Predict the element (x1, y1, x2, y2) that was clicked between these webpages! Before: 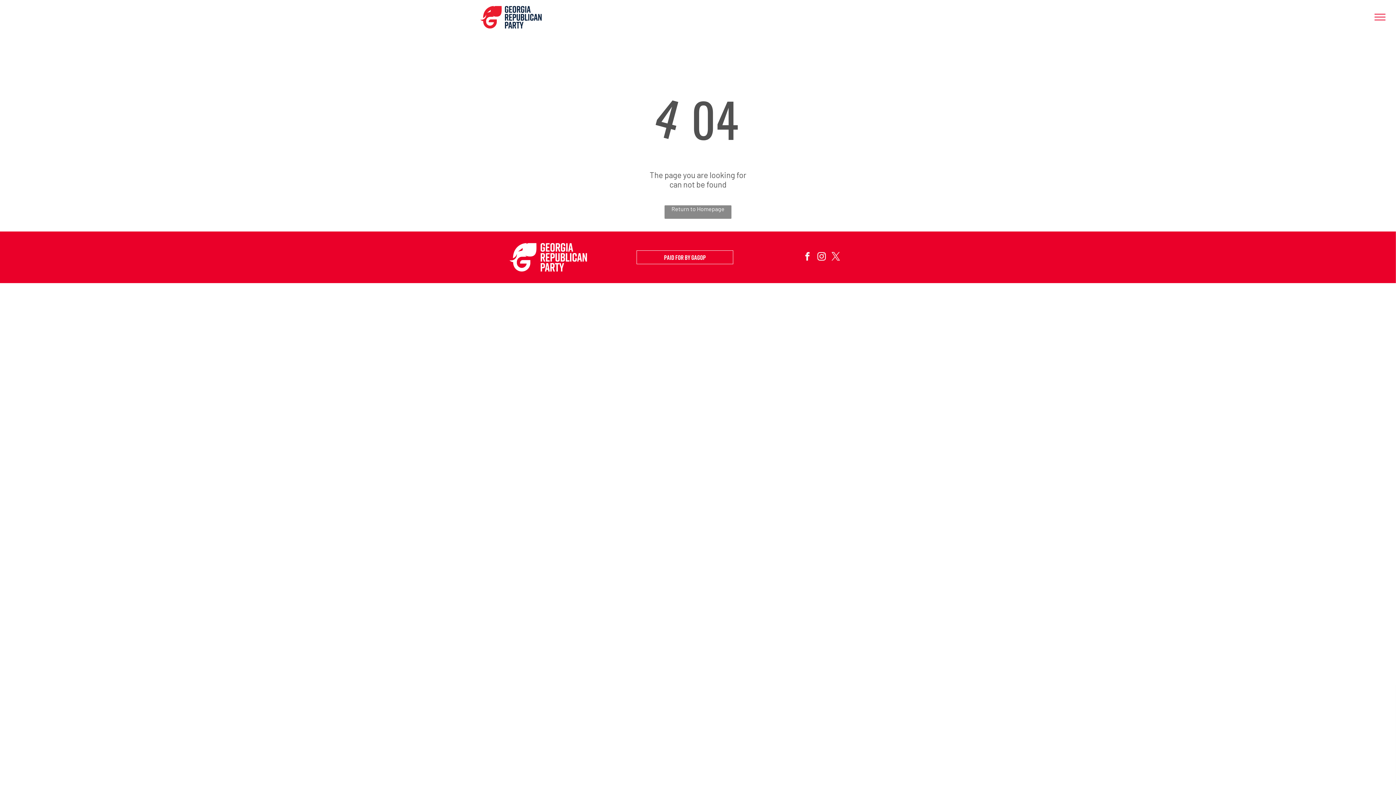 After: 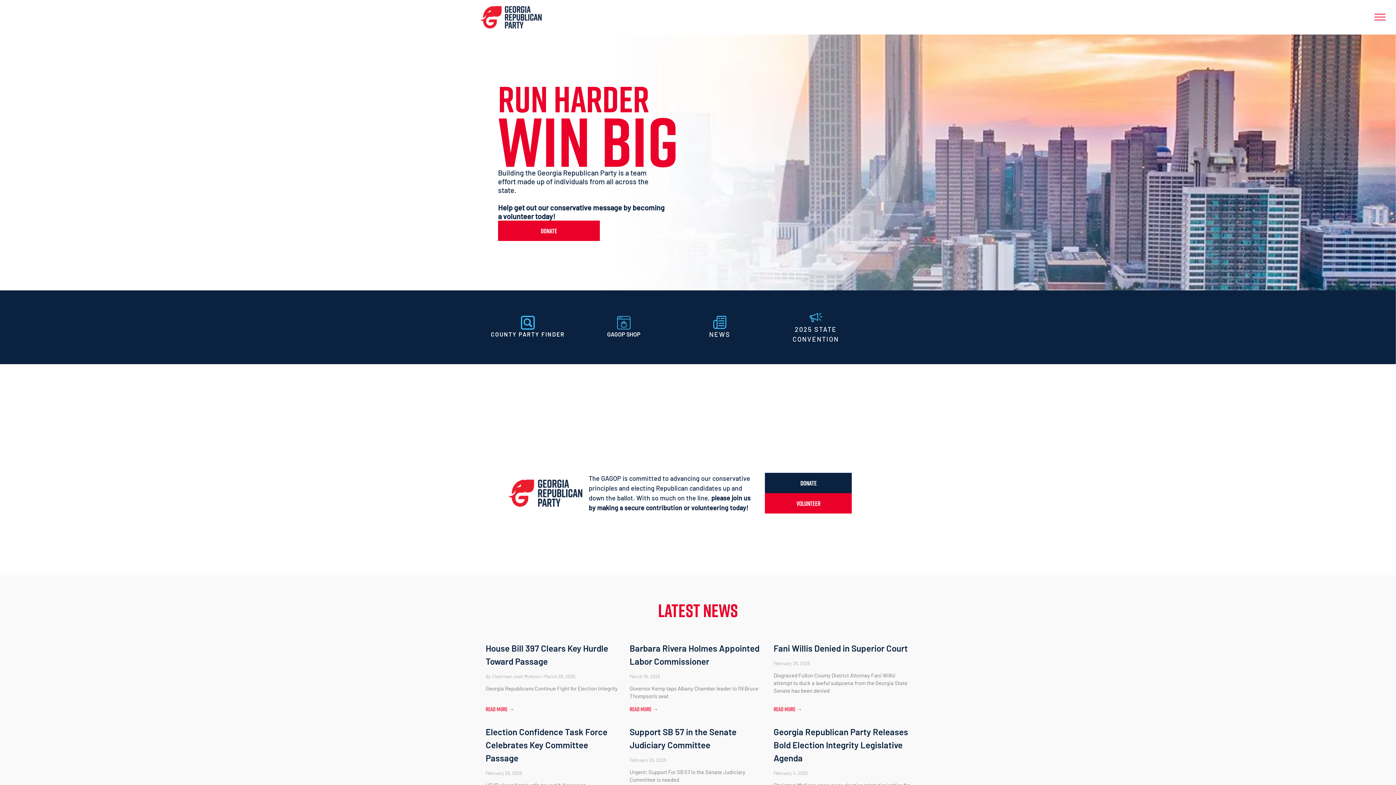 Action: bbox: (664, 205, 731, 218) label: Return to Homepage